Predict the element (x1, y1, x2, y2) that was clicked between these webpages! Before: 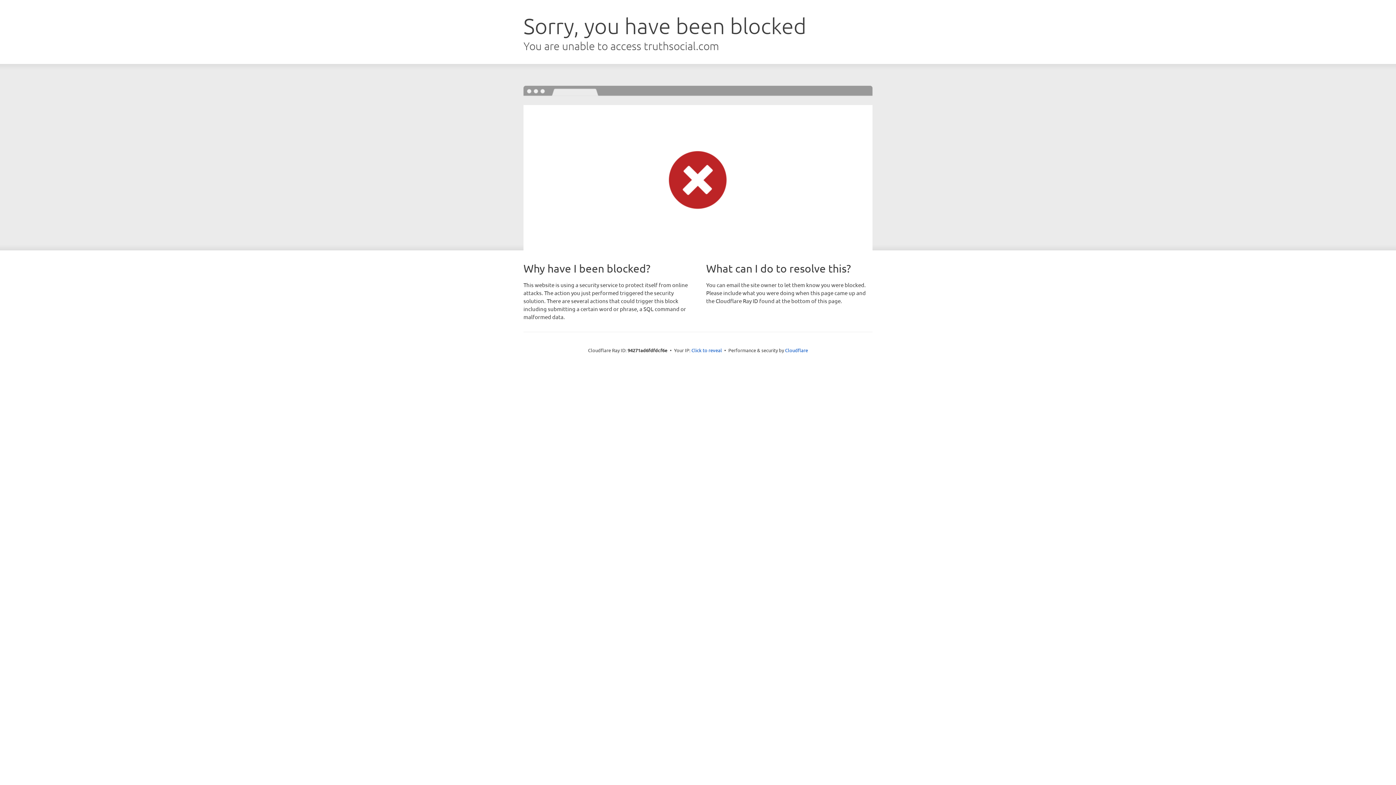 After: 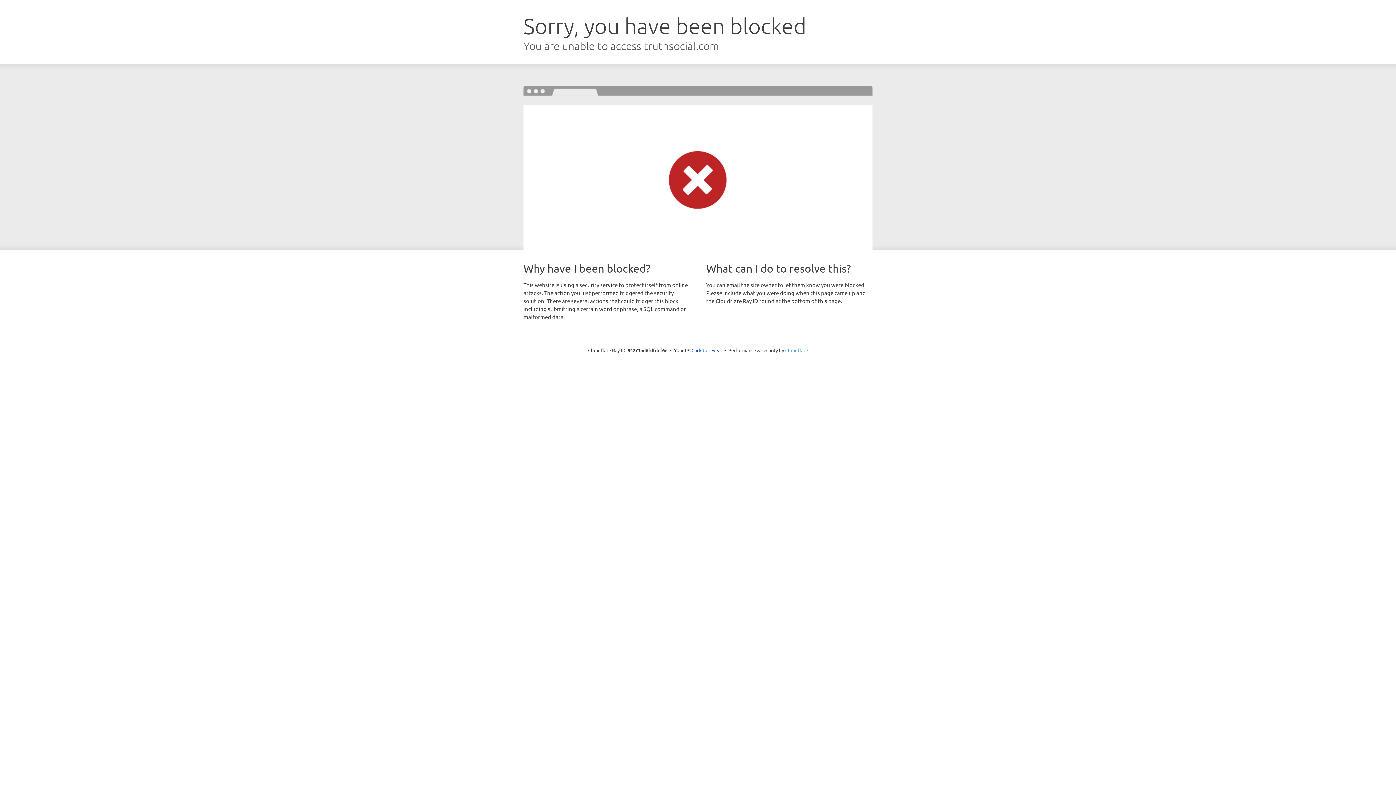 Action: label: Cloudflare bbox: (785, 347, 808, 353)